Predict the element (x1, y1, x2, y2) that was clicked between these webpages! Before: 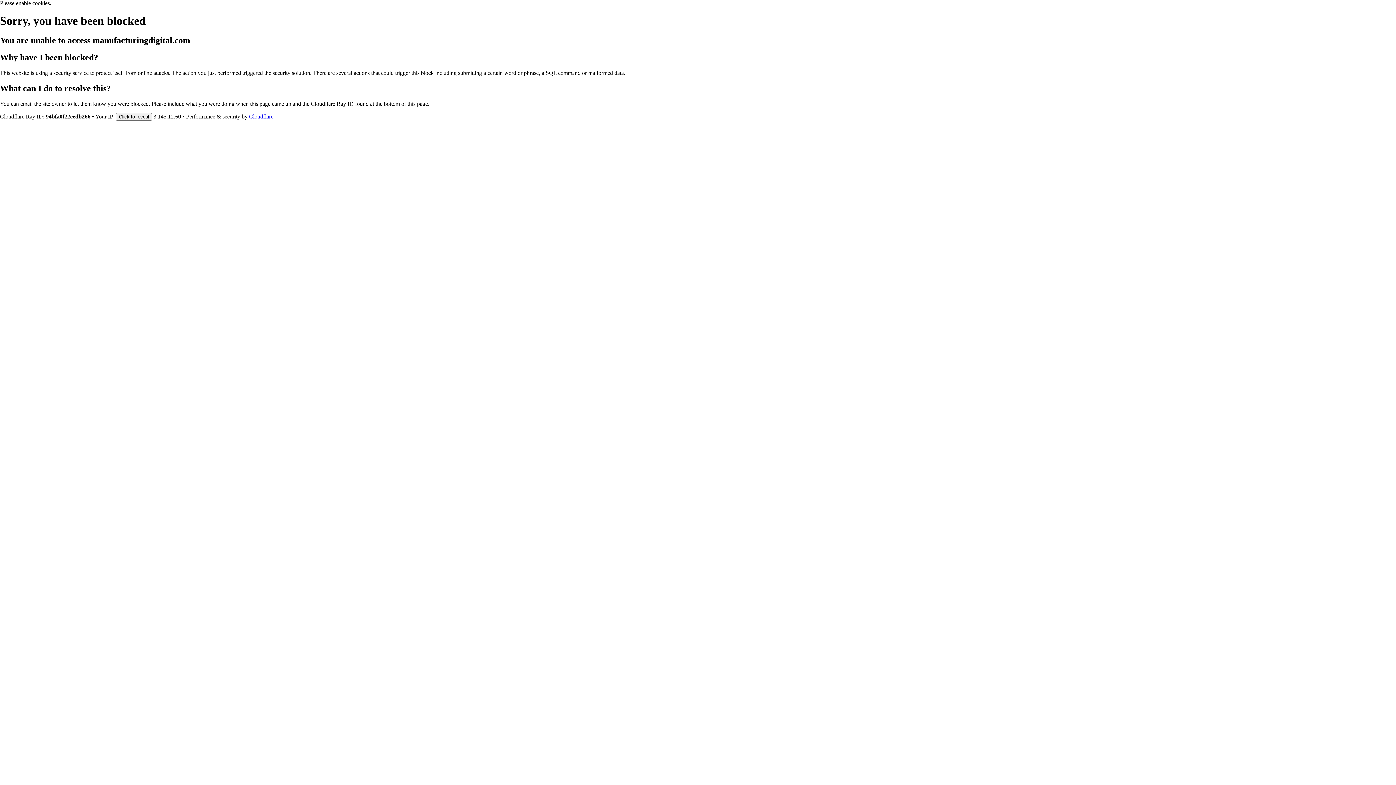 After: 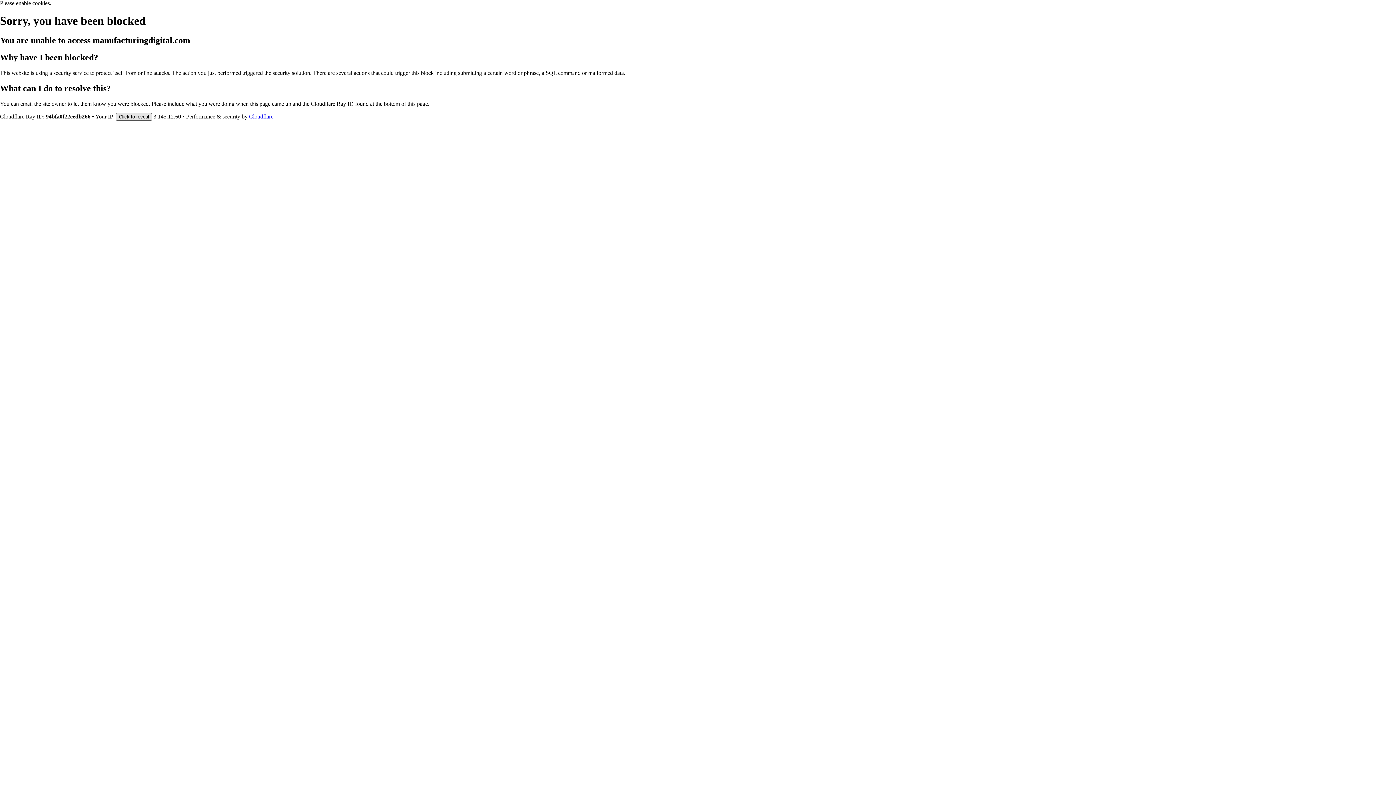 Action: label: Click to reveal bbox: (116, 112, 152, 120)